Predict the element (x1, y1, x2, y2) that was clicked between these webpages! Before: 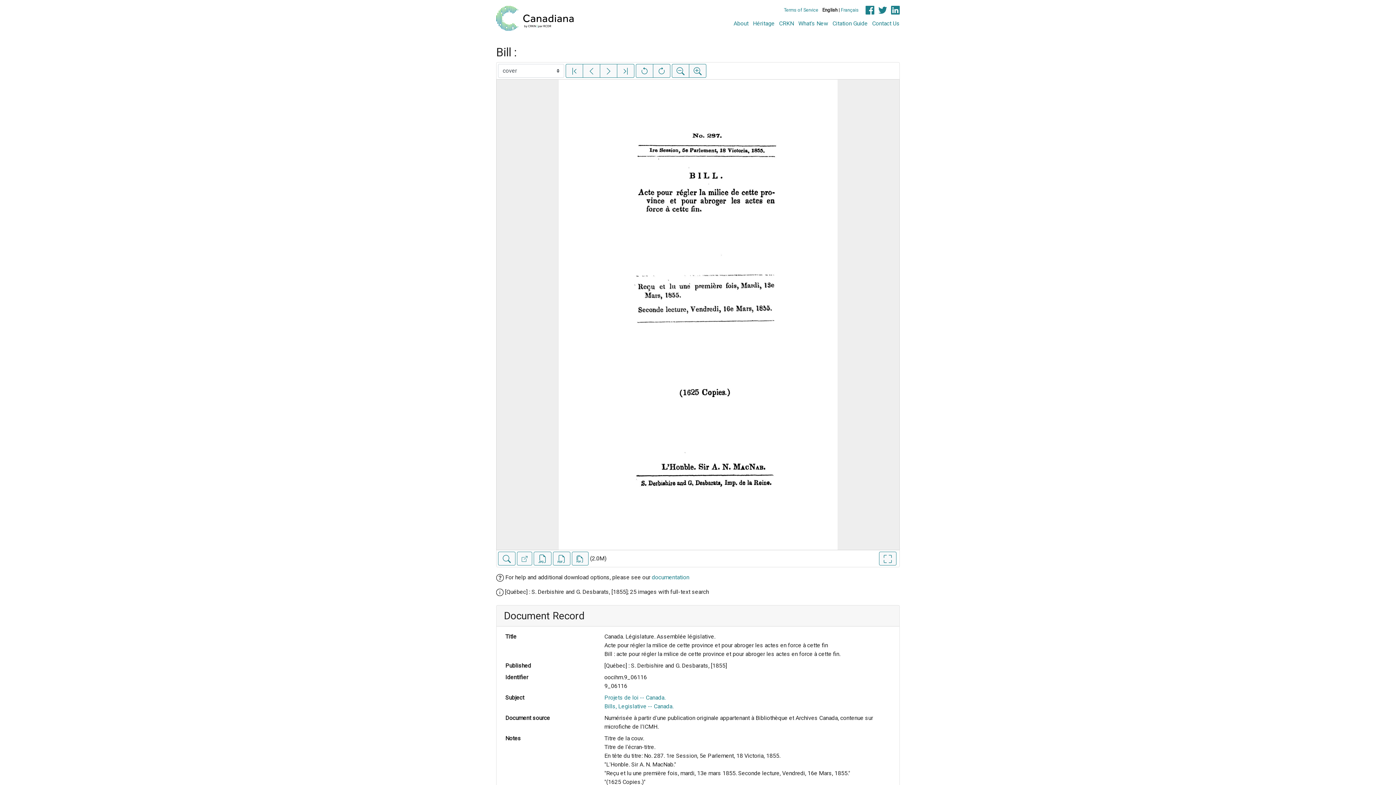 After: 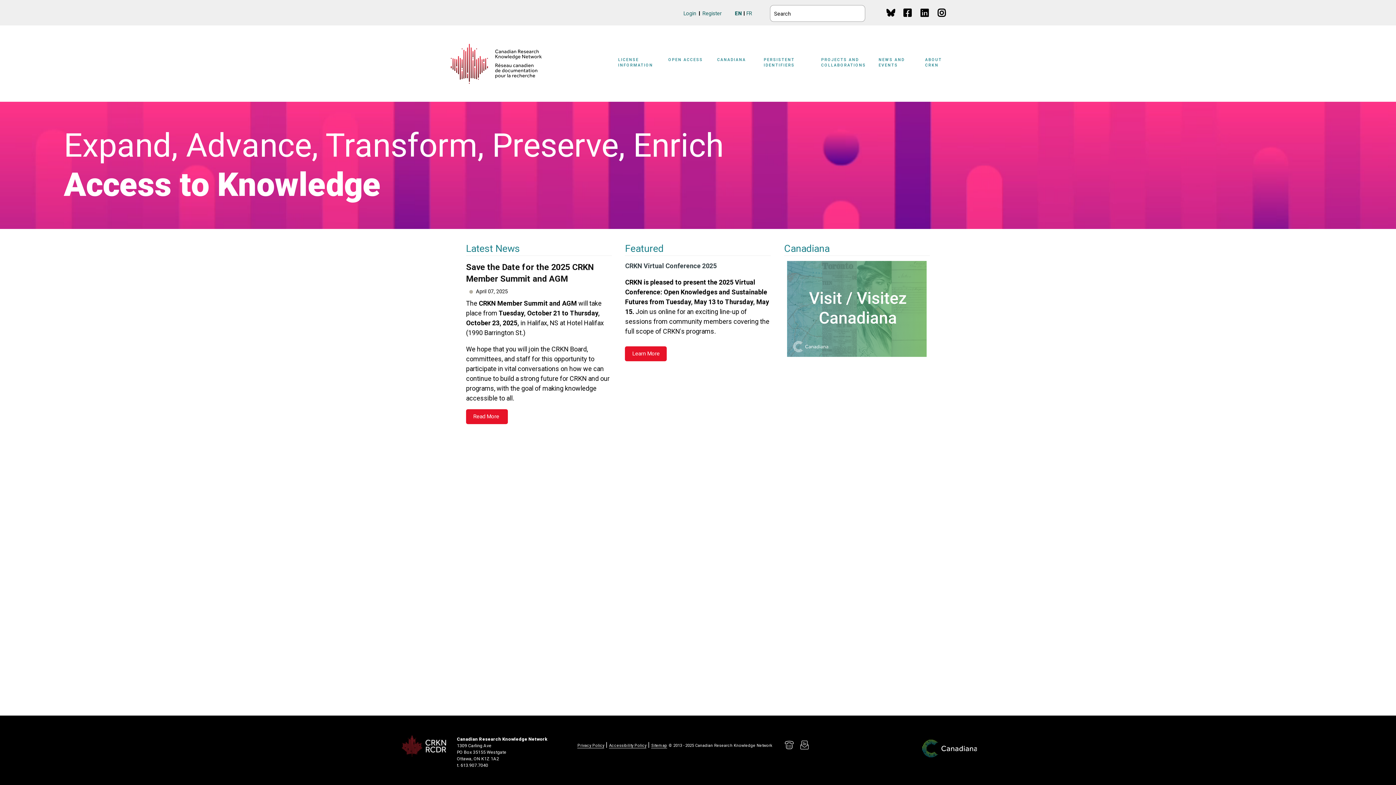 Action: label: CRKN bbox: (779, 20, 794, 26)